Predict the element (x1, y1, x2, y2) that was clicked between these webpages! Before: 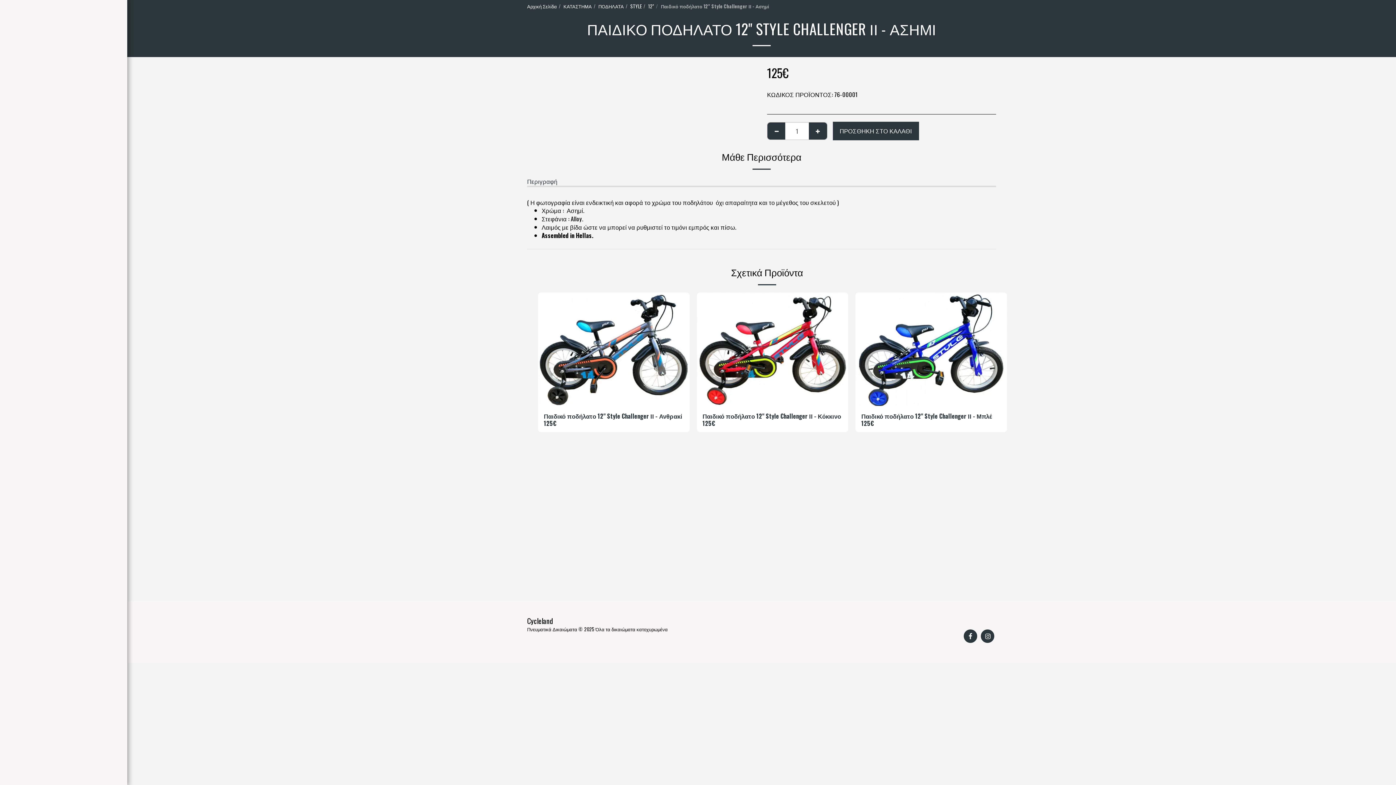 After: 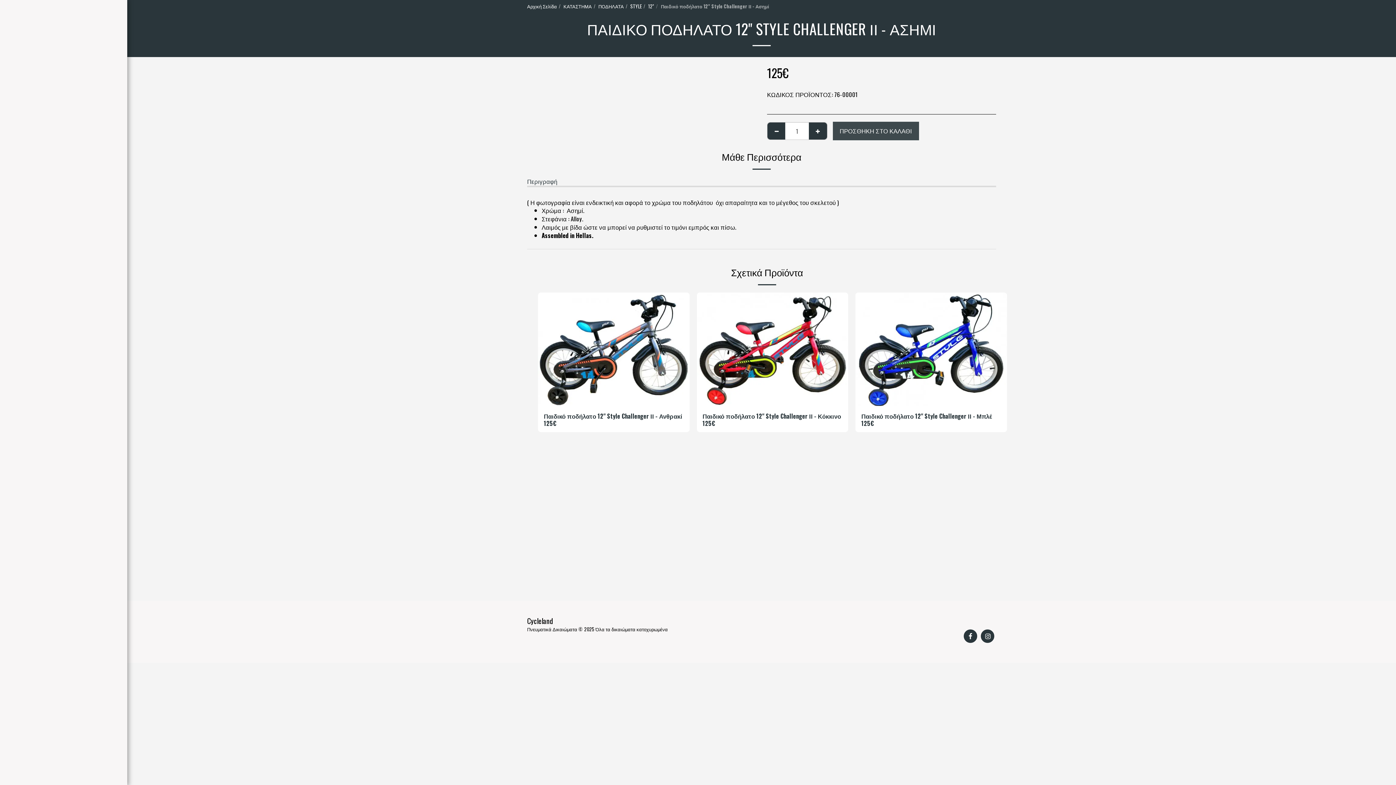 Action: label: Προσθήκη στο Καλάθι bbox: (832, 121, 919, 140)